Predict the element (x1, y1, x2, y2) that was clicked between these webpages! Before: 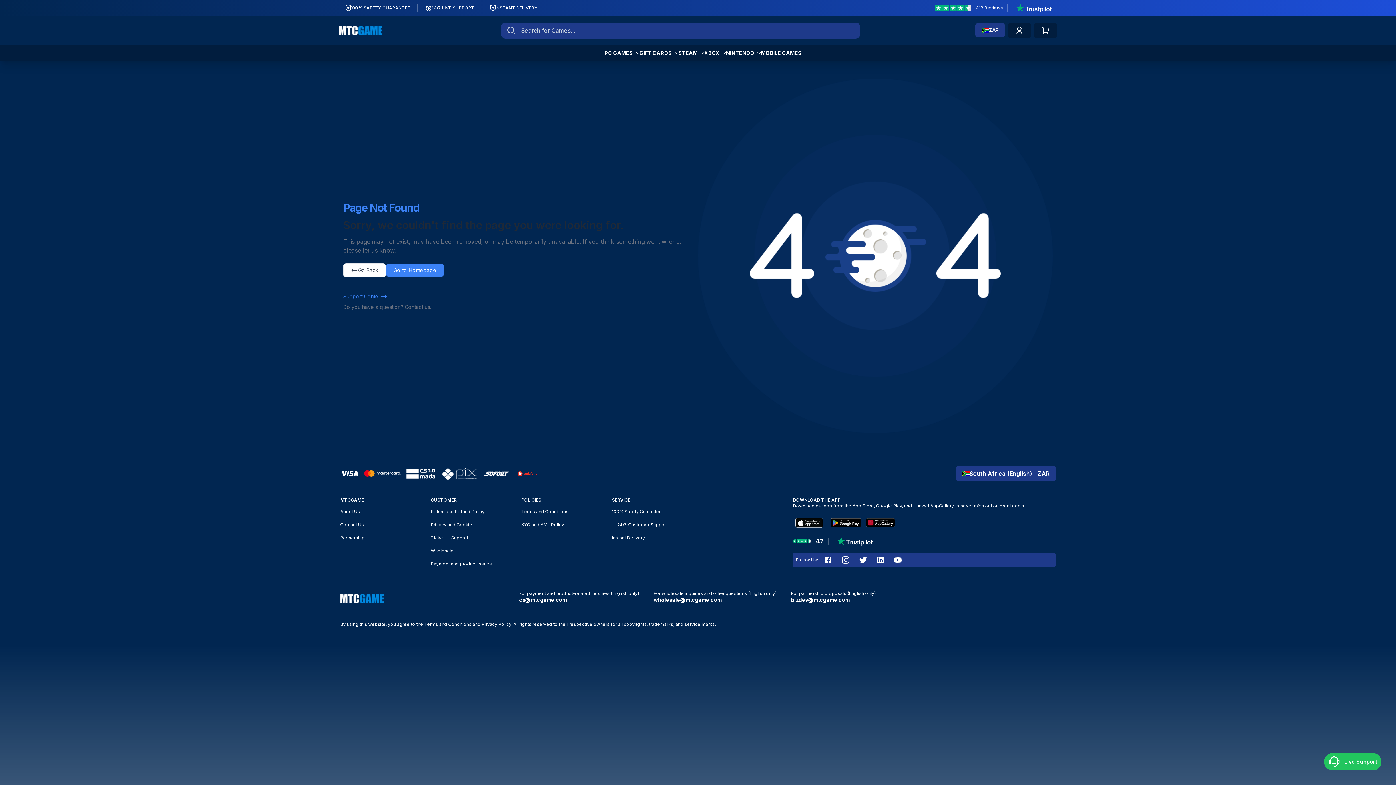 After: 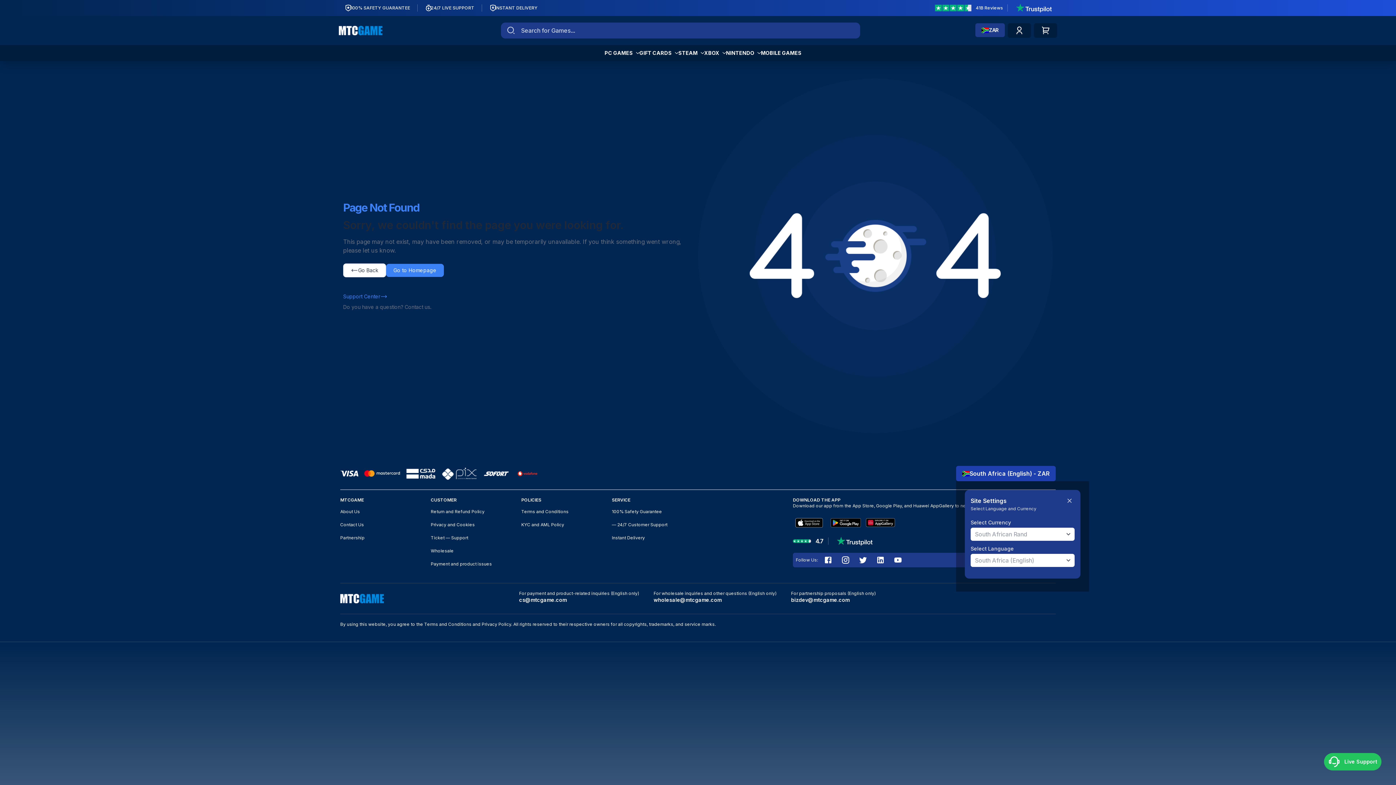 Action: label: South Africa (English) - ZAR bbox: (956, 466, 1056, 481)